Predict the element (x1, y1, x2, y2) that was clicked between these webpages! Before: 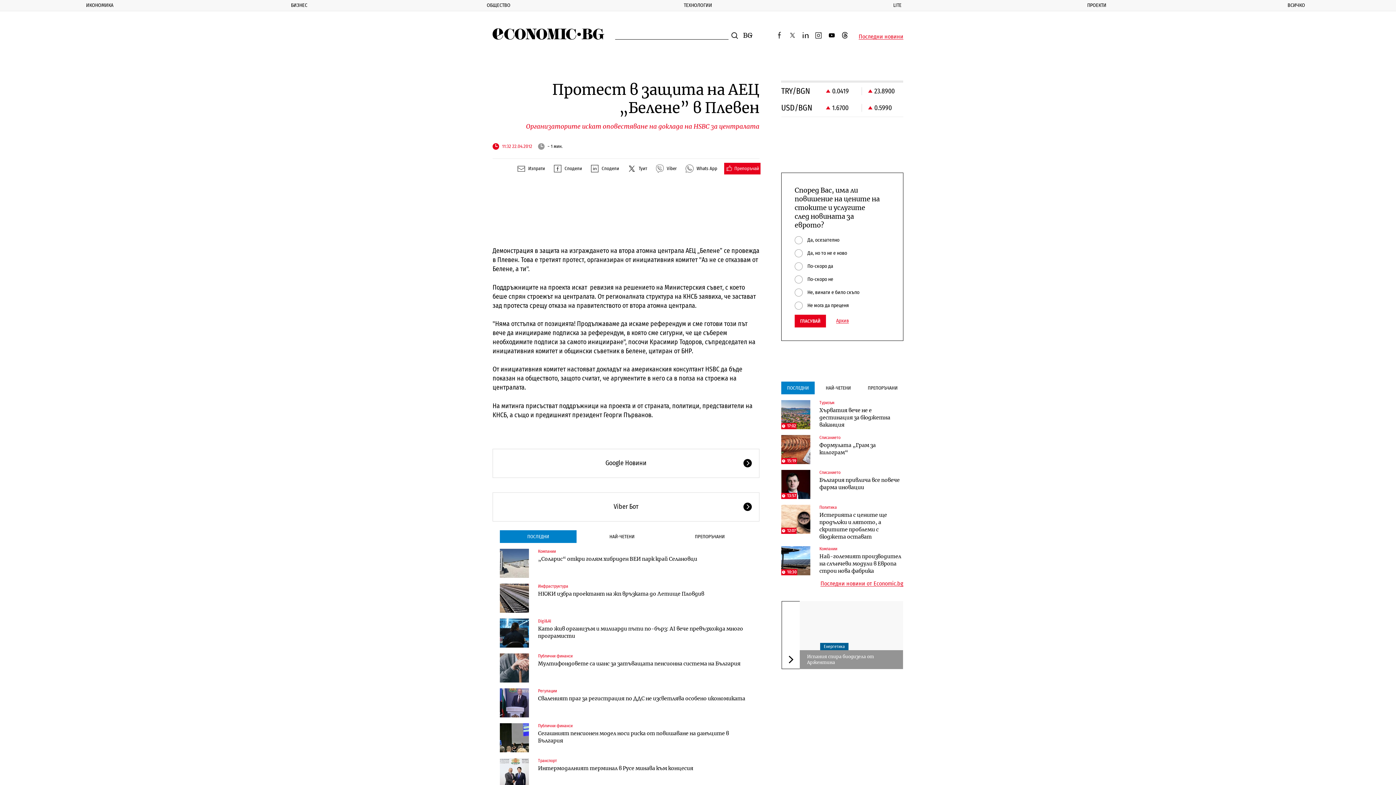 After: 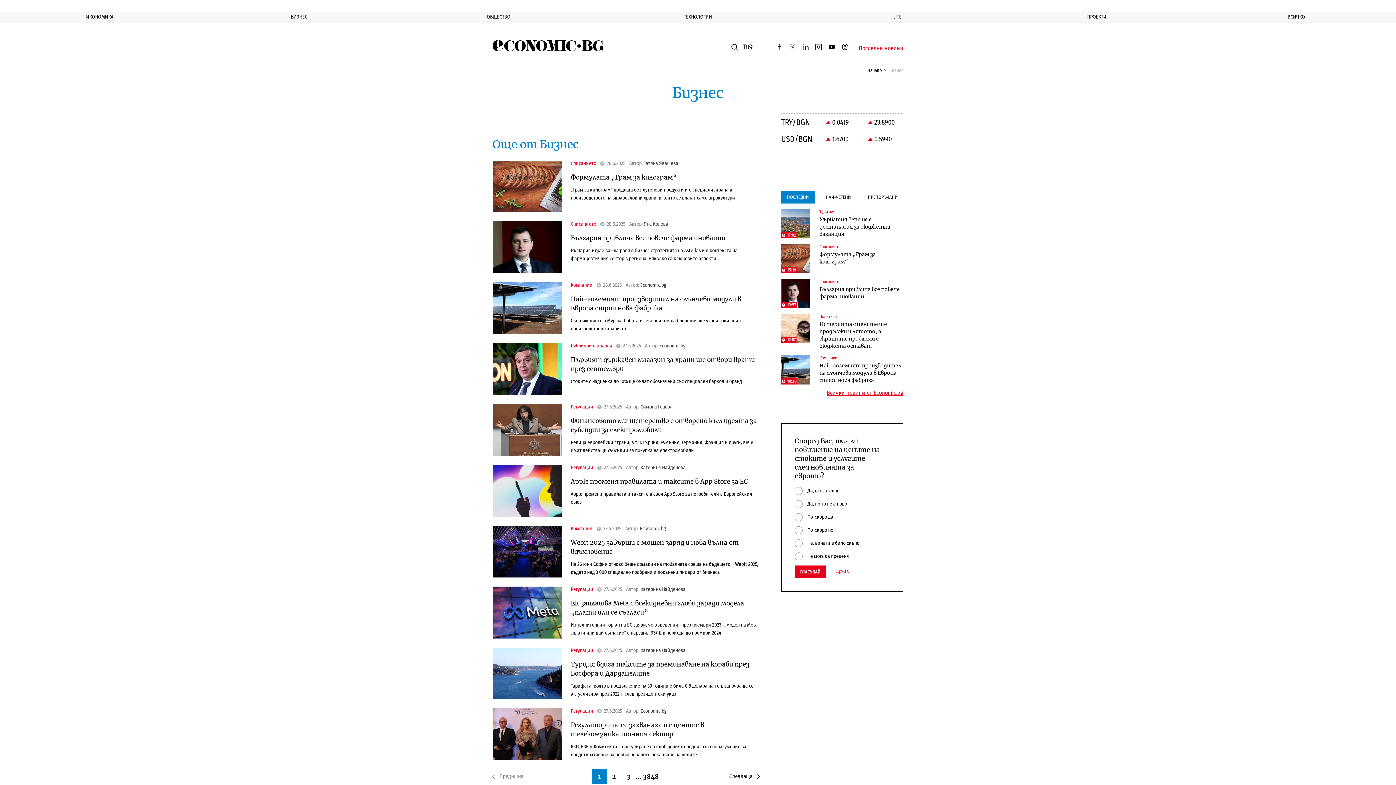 Action: bbox: (199, 0, 398, 10) label: БИЗНЕС